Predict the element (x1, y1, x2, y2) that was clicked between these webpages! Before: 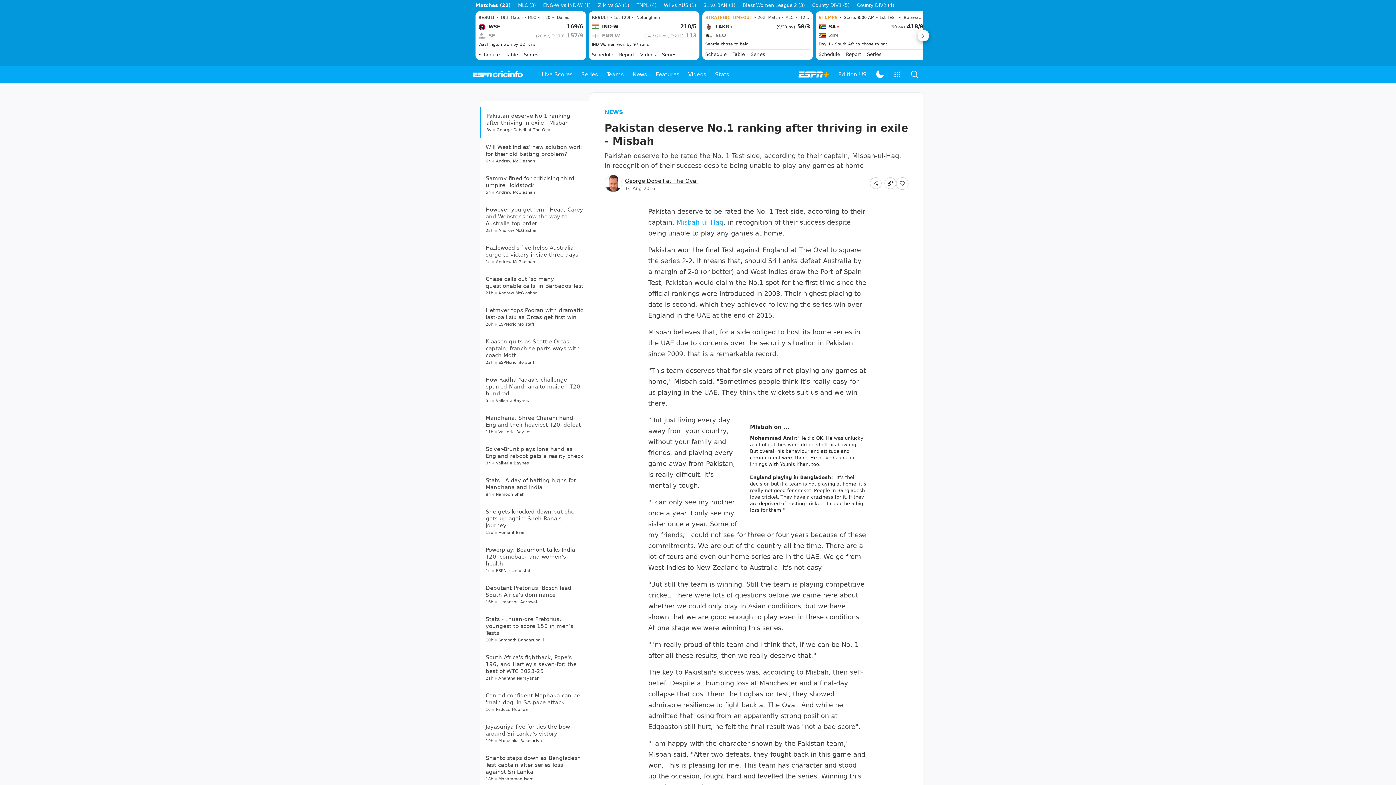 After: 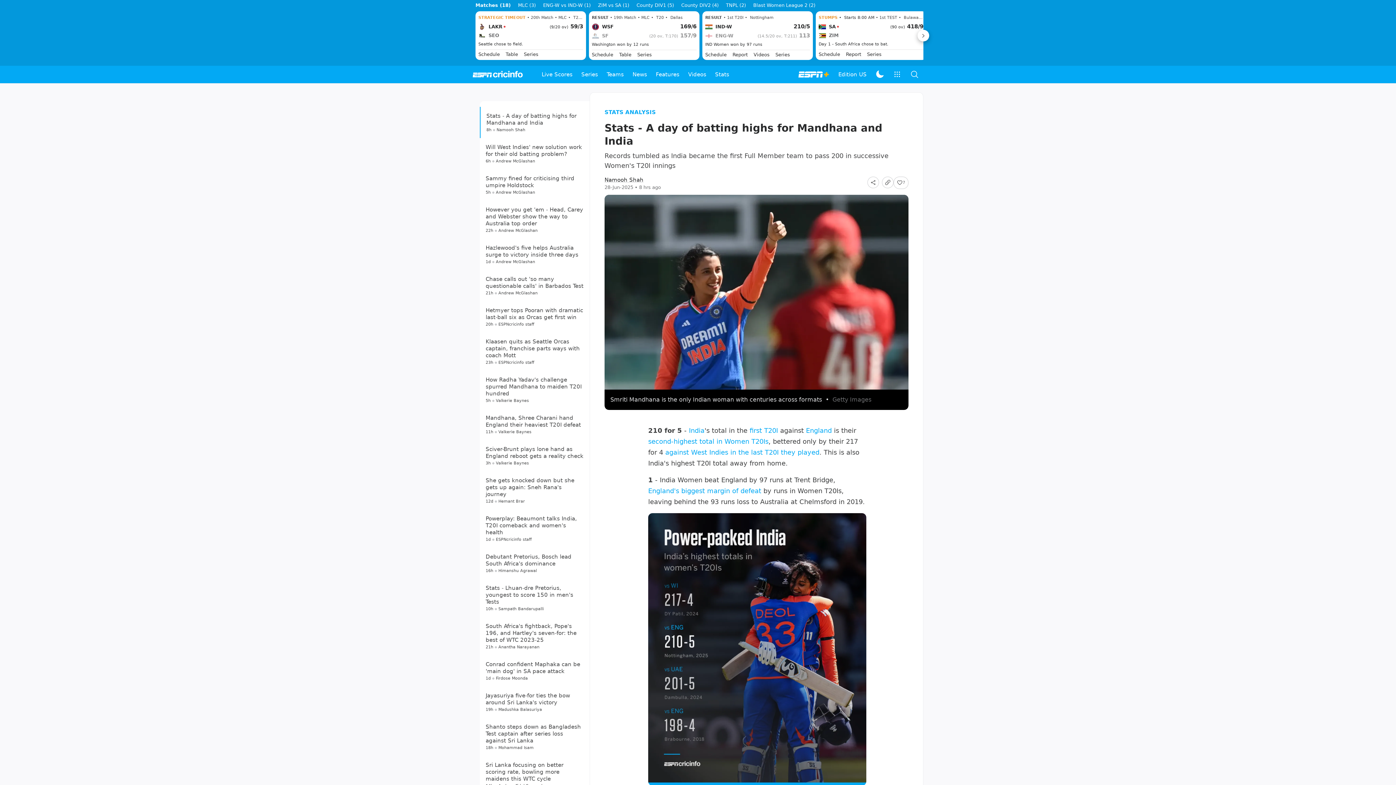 Action: label: Stats - A day of batting highs for Mandhana and India bbox: (485, 619, 576, 632)